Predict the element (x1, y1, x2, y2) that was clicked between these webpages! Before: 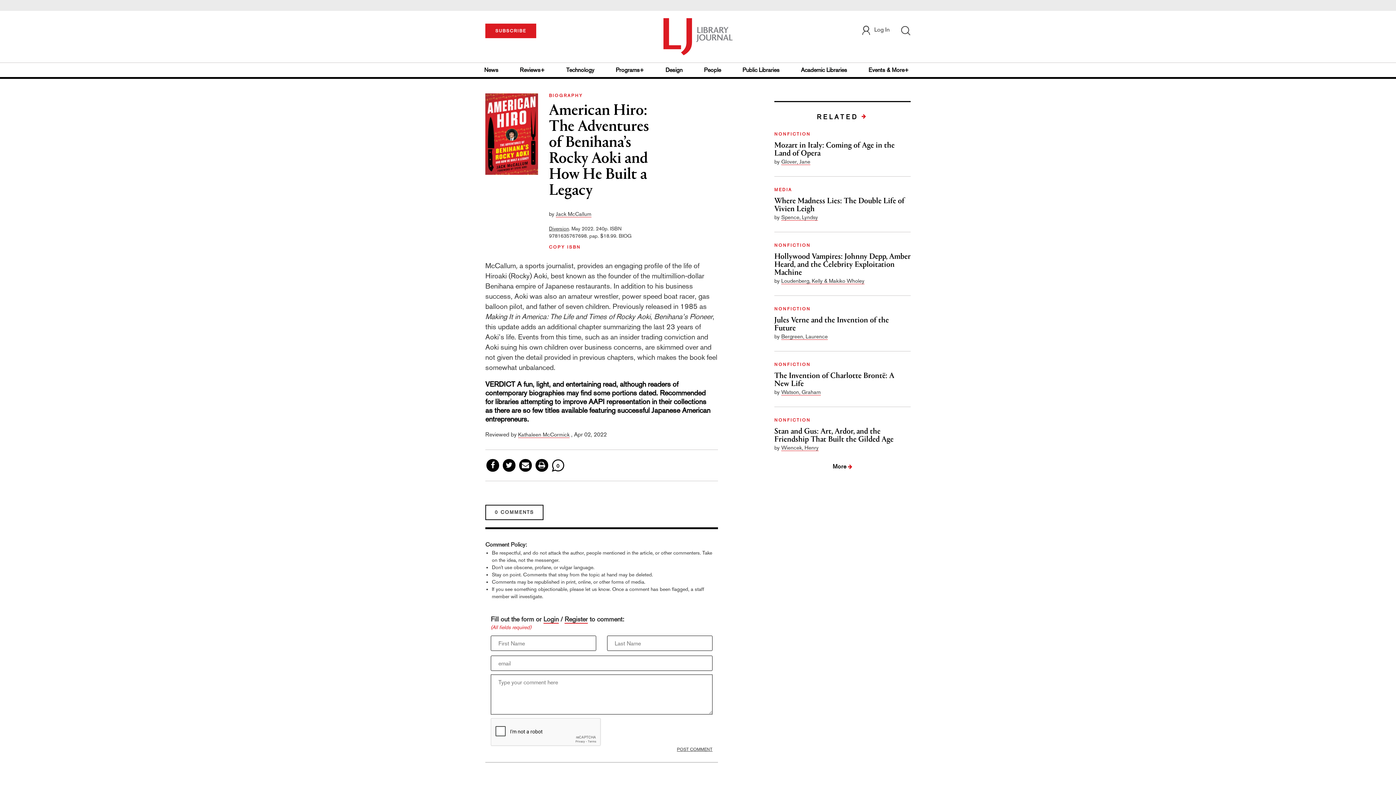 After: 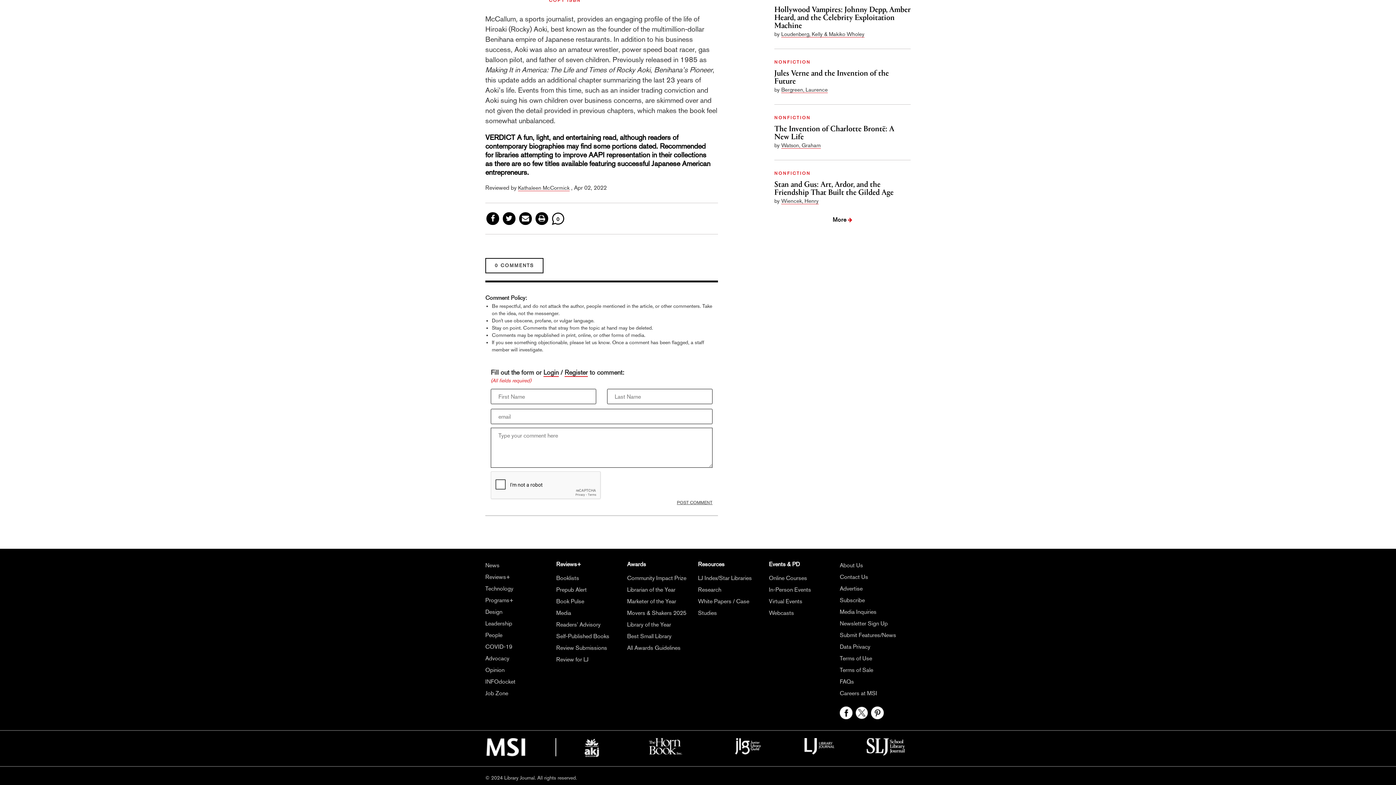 Action: bbox: (550, 462, 565, 470) label: 0